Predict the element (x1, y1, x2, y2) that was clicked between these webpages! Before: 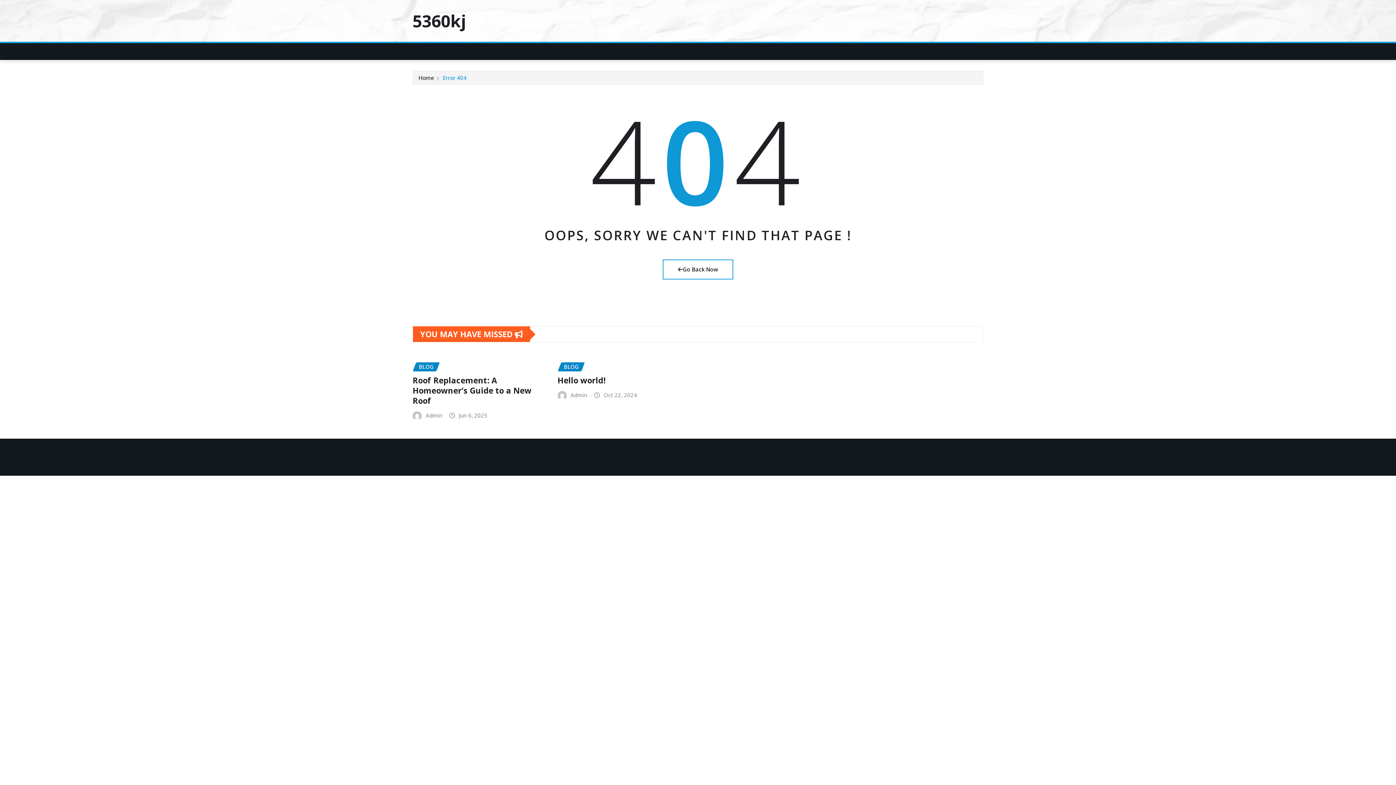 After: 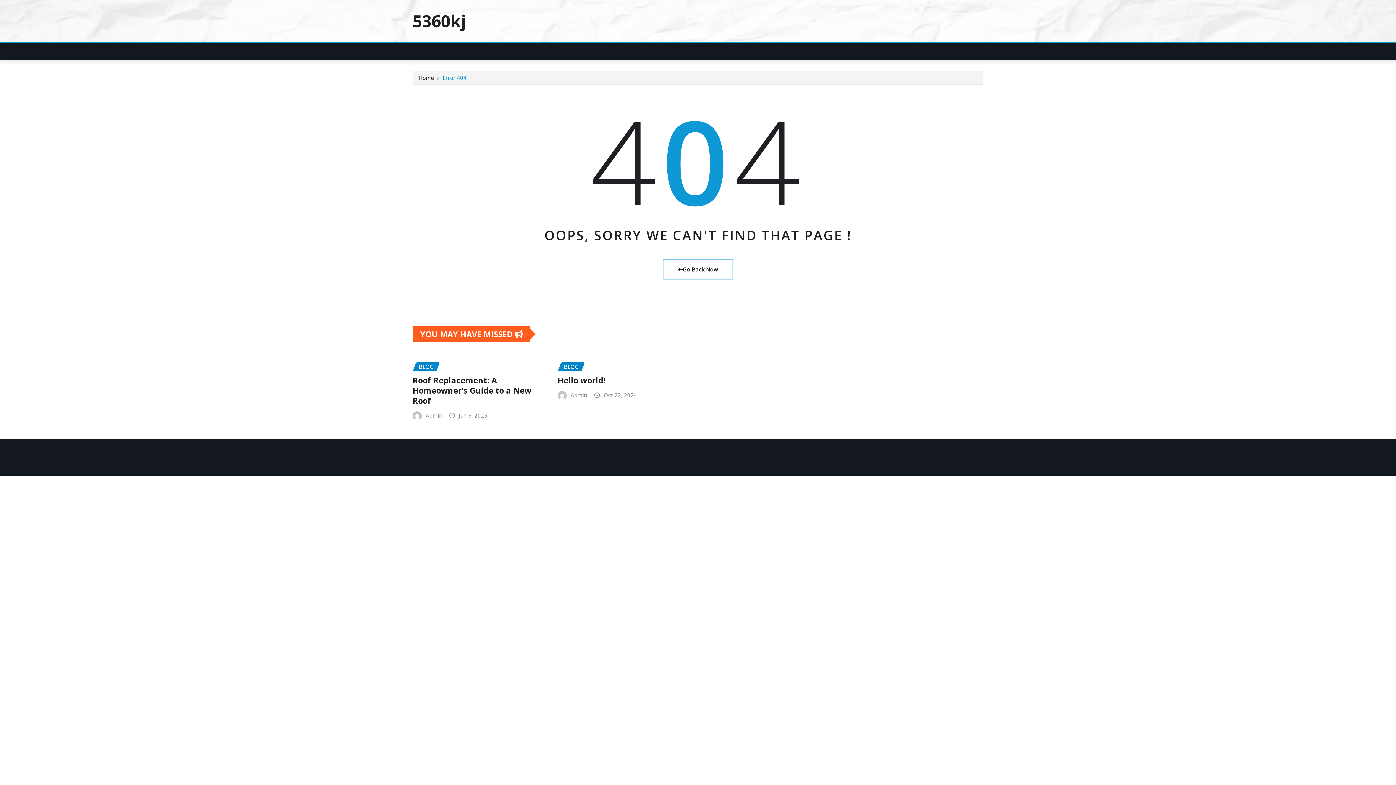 Action: label: Error 404 bbox: (442, 74, 466, 81)